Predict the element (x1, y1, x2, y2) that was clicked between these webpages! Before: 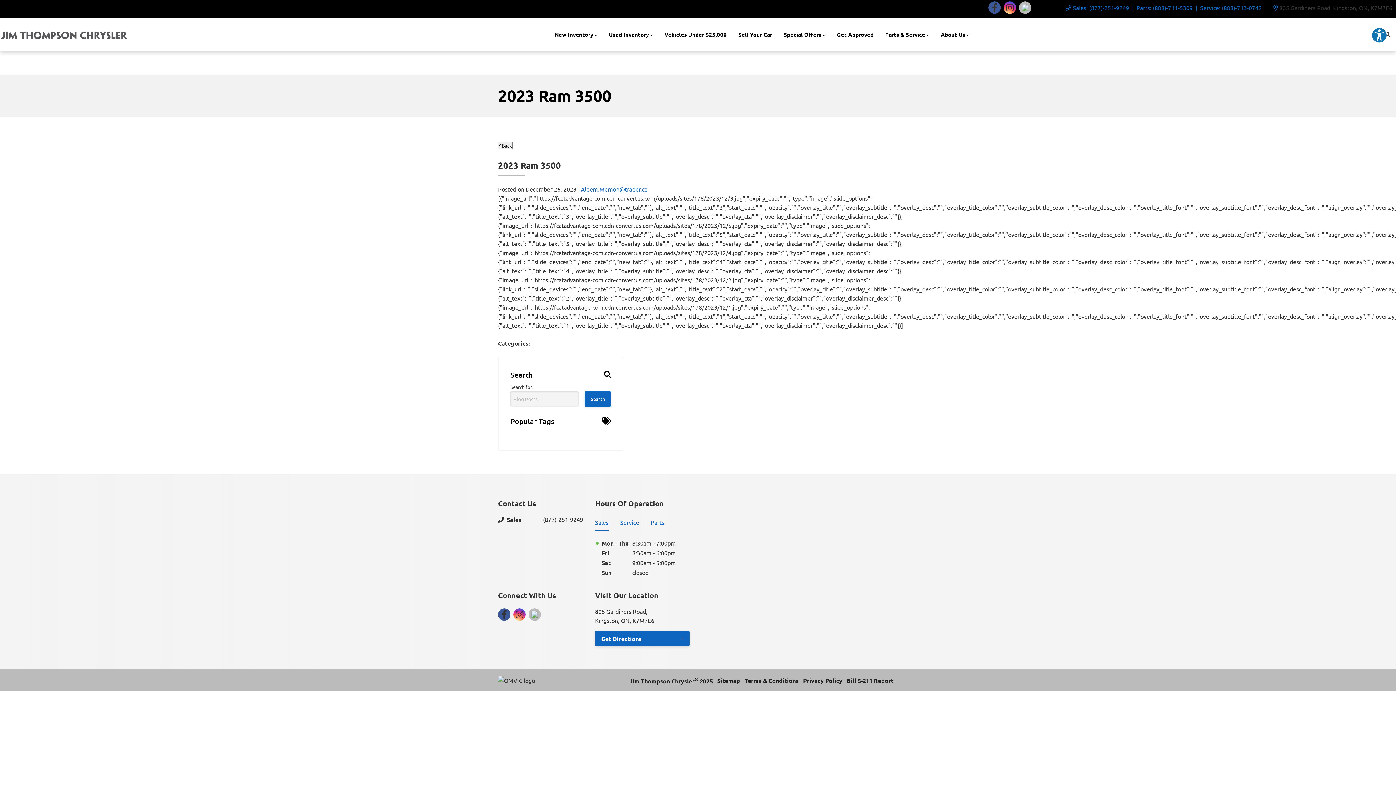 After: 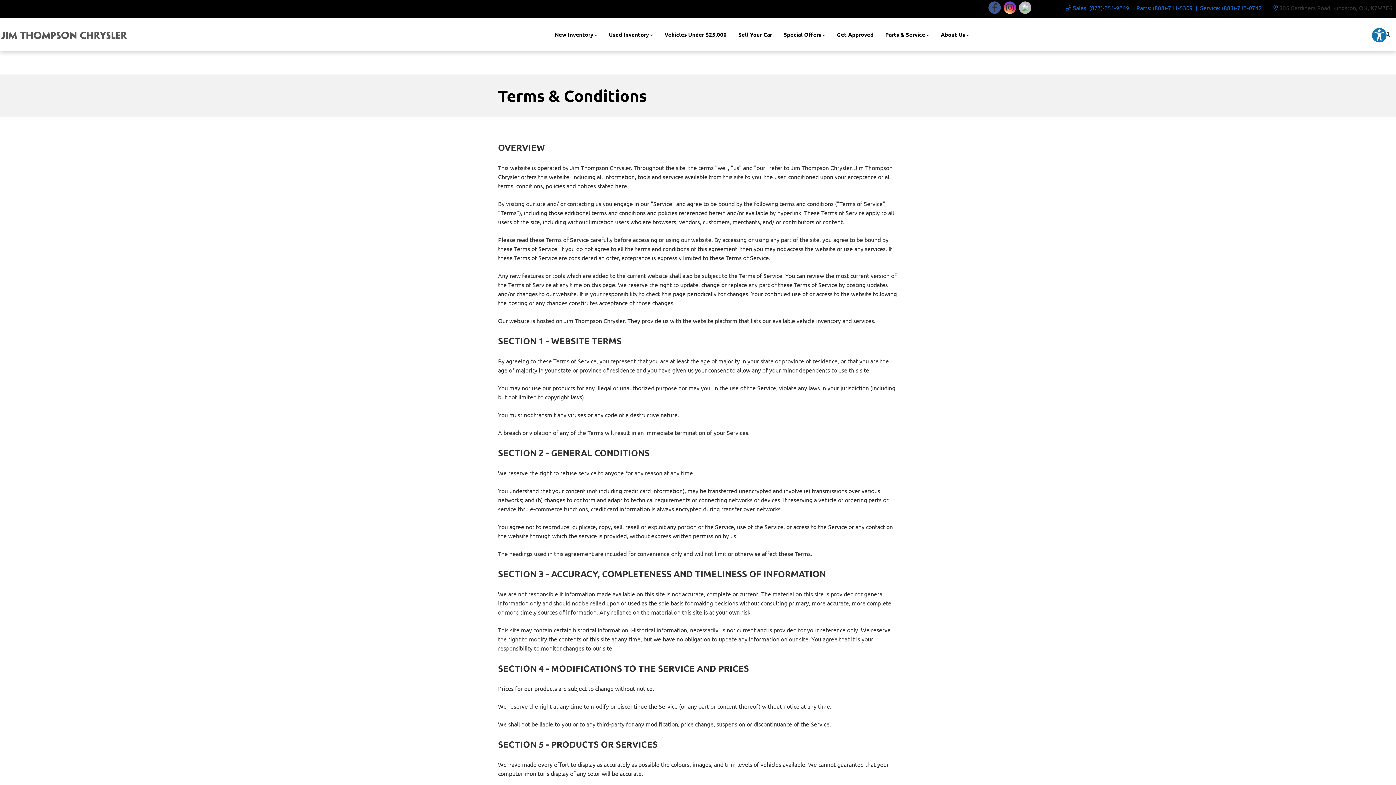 Action: label: Terms & Conditions bbox: (744, 676, 798, 685)